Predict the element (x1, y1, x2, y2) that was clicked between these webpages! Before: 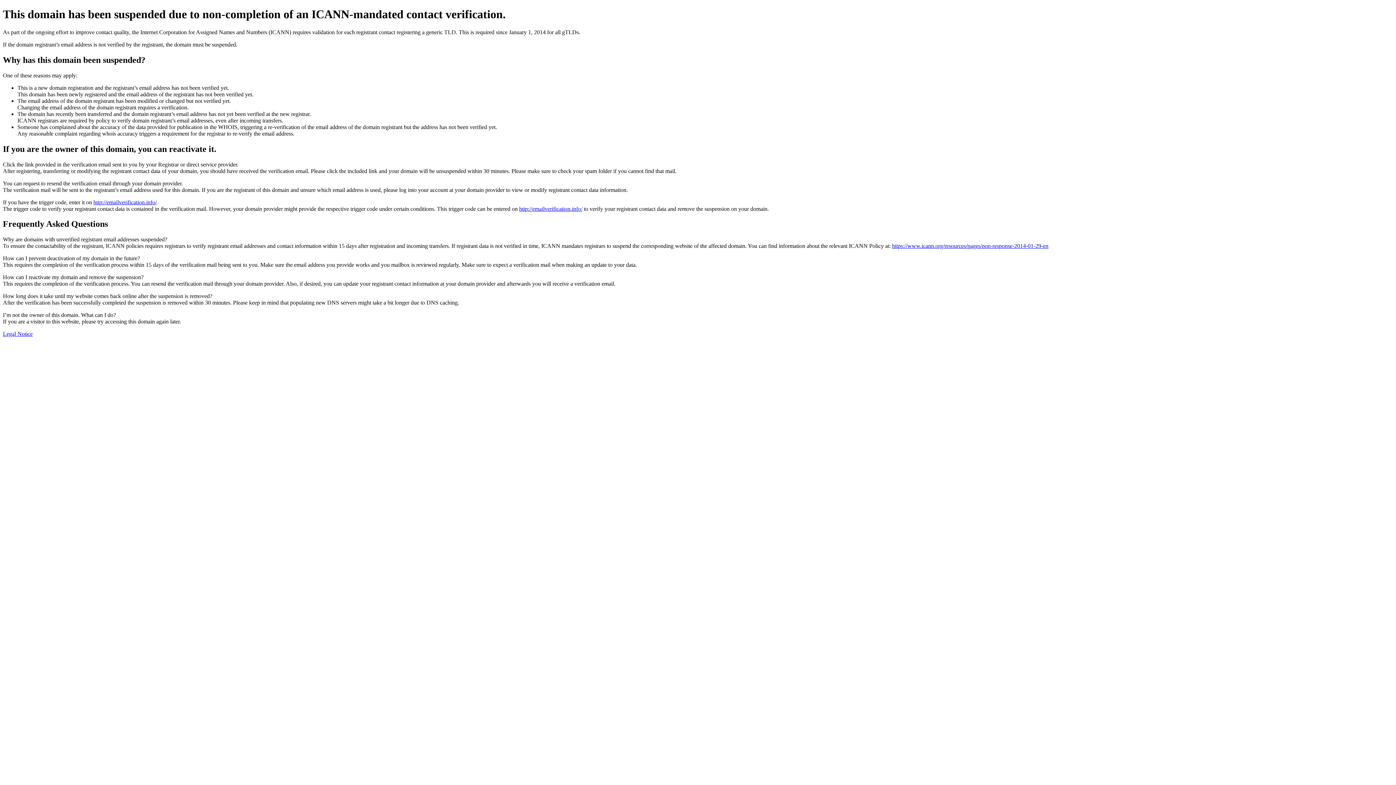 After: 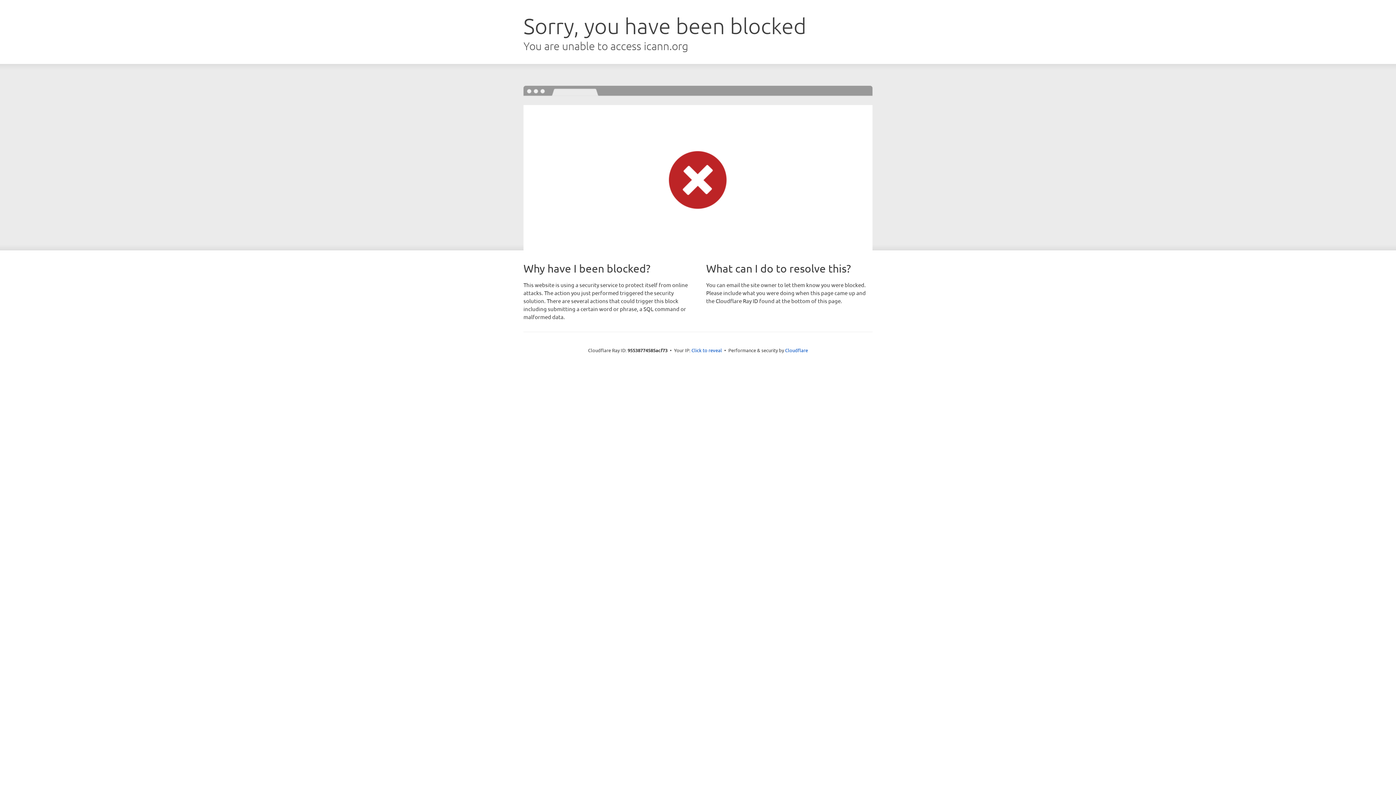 Action: label: https://www.icann.org/resources/pages/non-response-2014-01-29-en bbox: (892, 243, 1048, 249)